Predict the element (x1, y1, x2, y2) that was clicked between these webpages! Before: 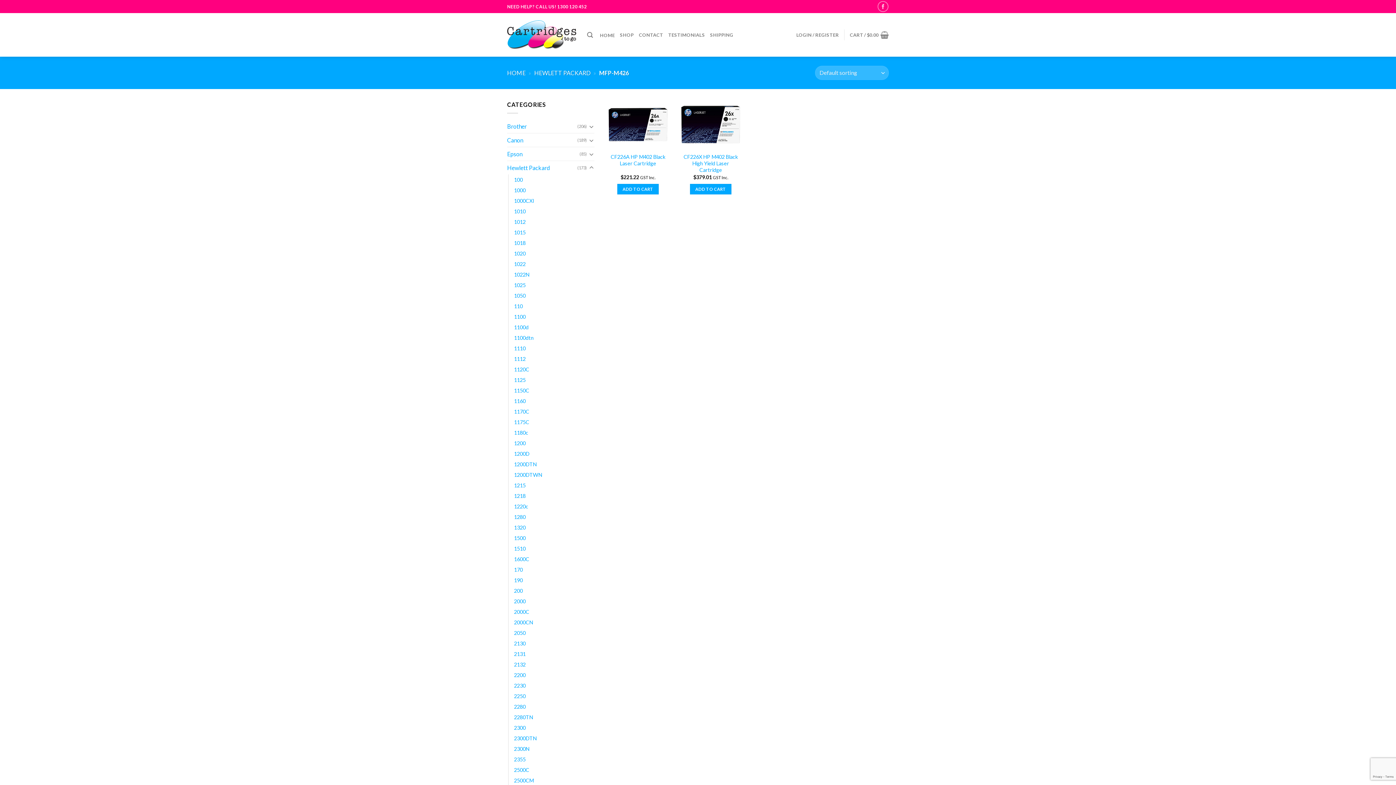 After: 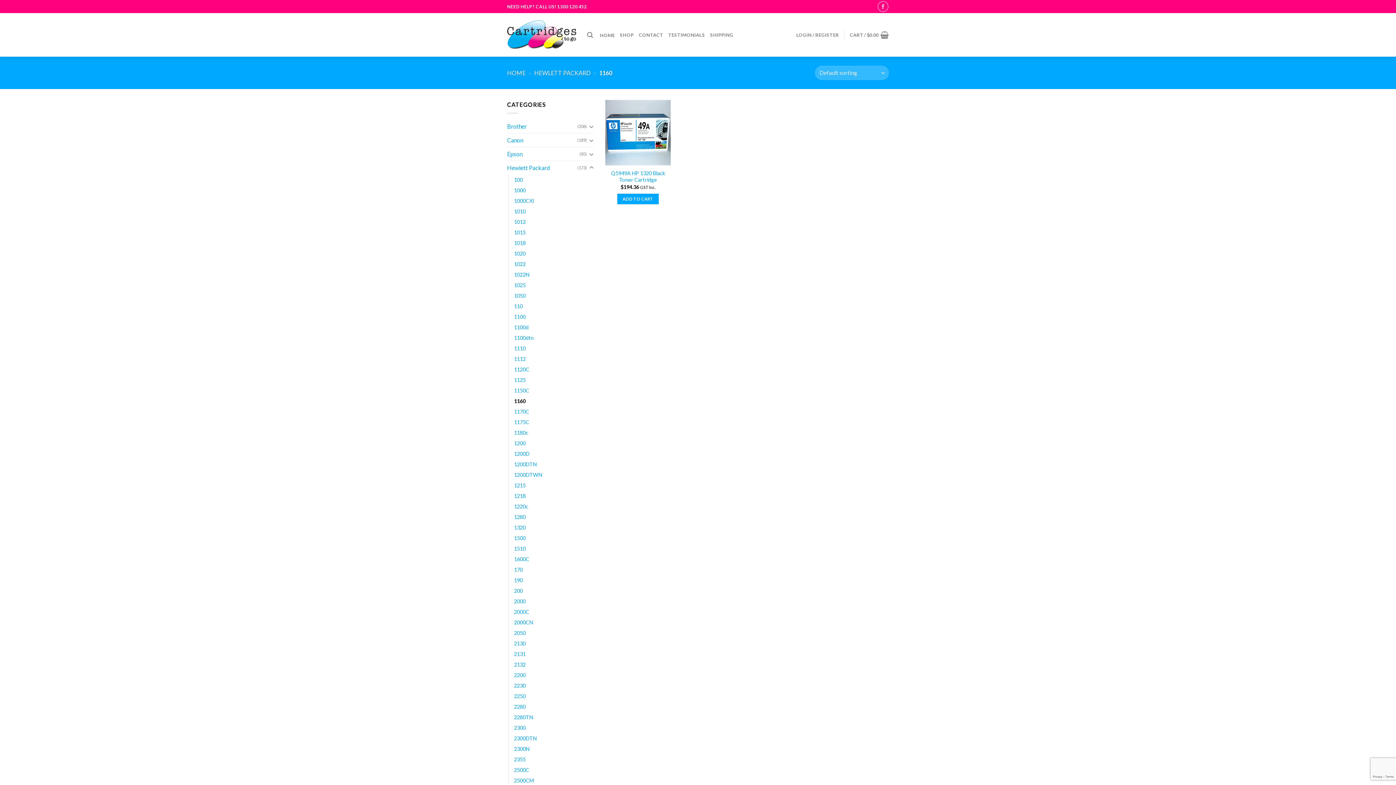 Action: bbox: (514, 396, 525, 406) label: 1160